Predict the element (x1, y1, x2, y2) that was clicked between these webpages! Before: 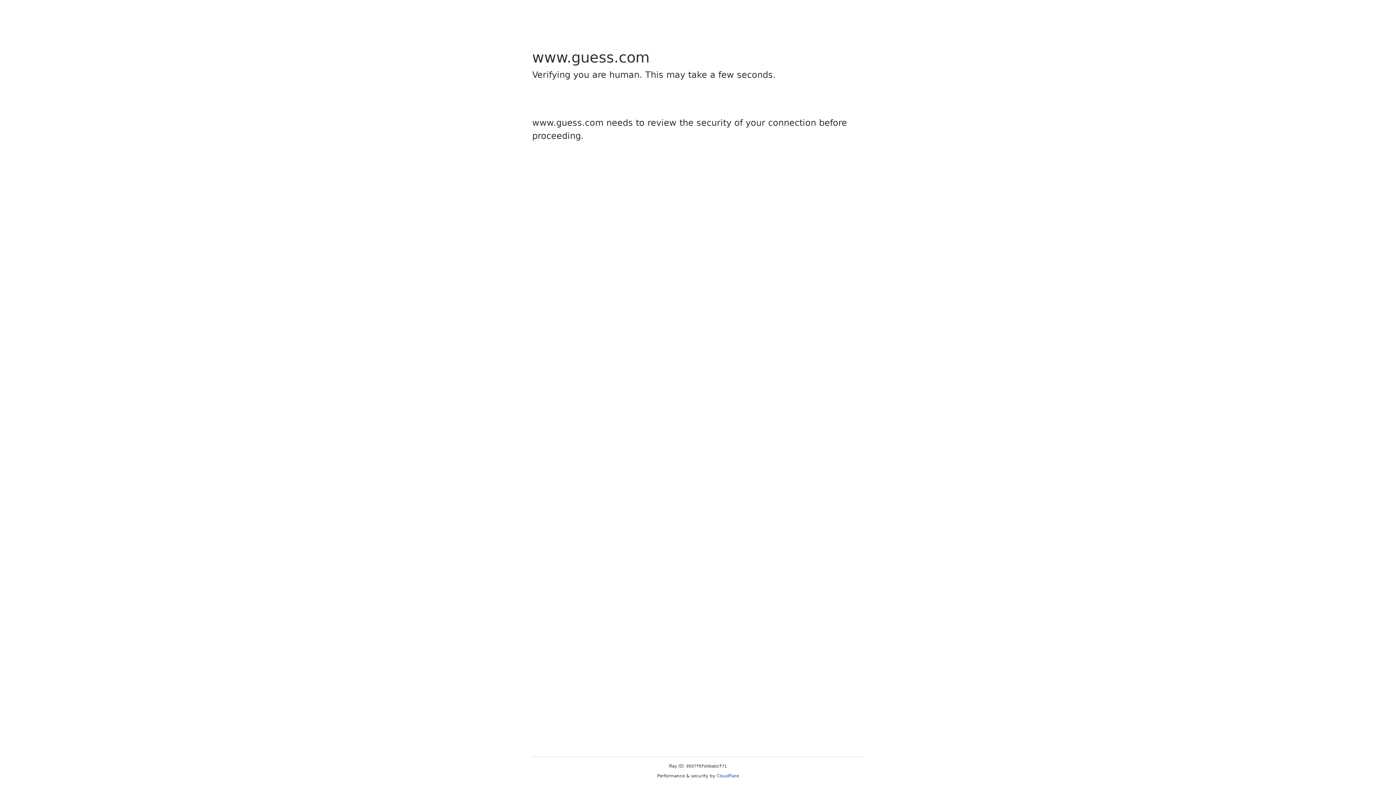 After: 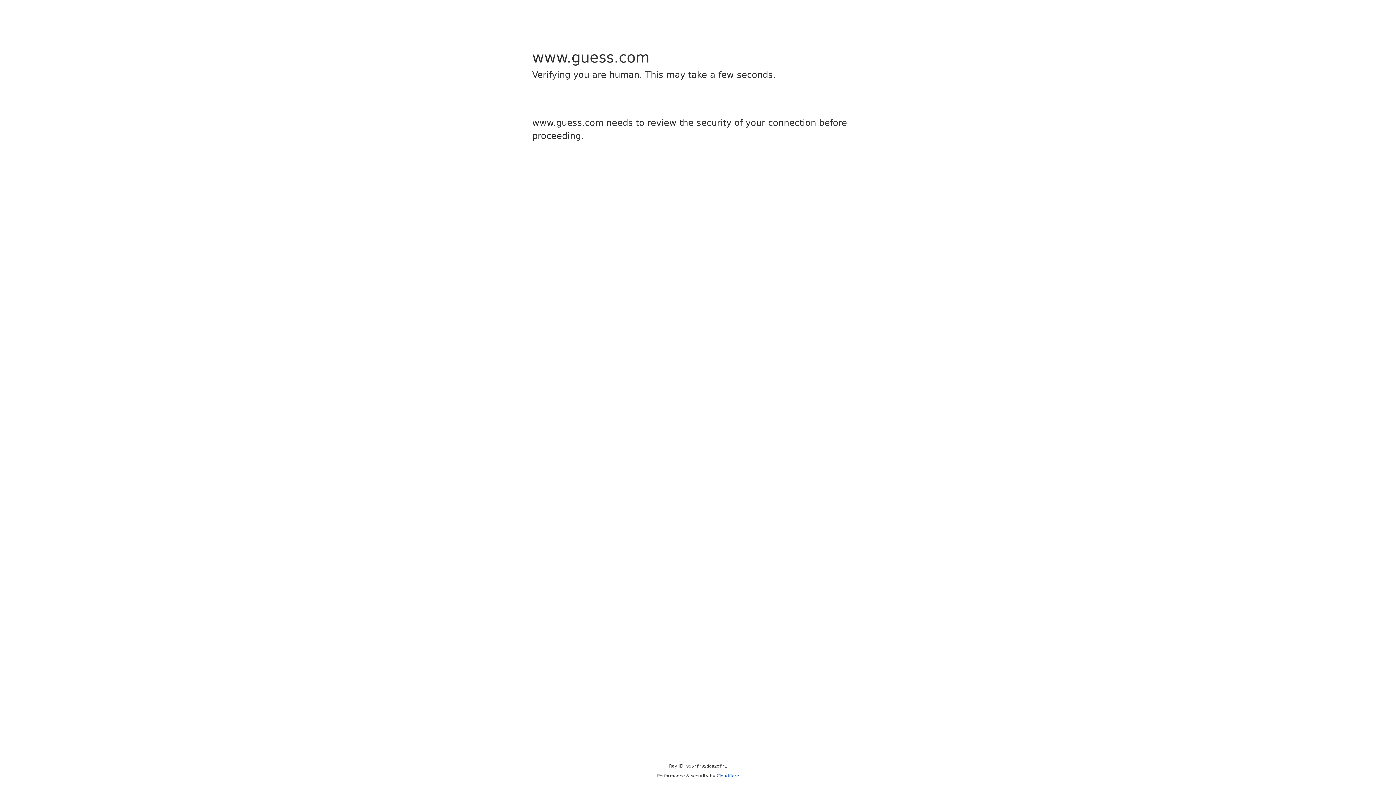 Action: label: Cloudflare bbox: (716, 773, 739, 778)